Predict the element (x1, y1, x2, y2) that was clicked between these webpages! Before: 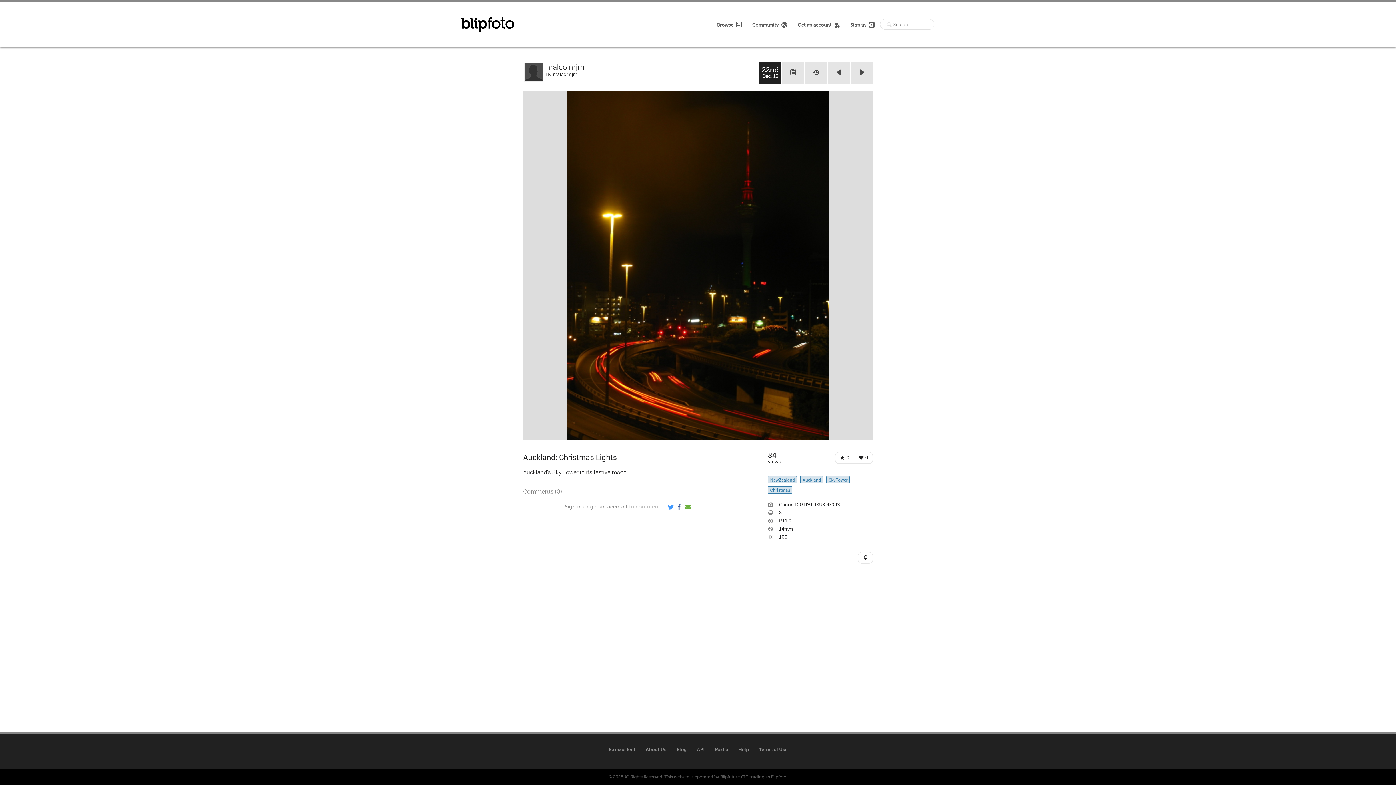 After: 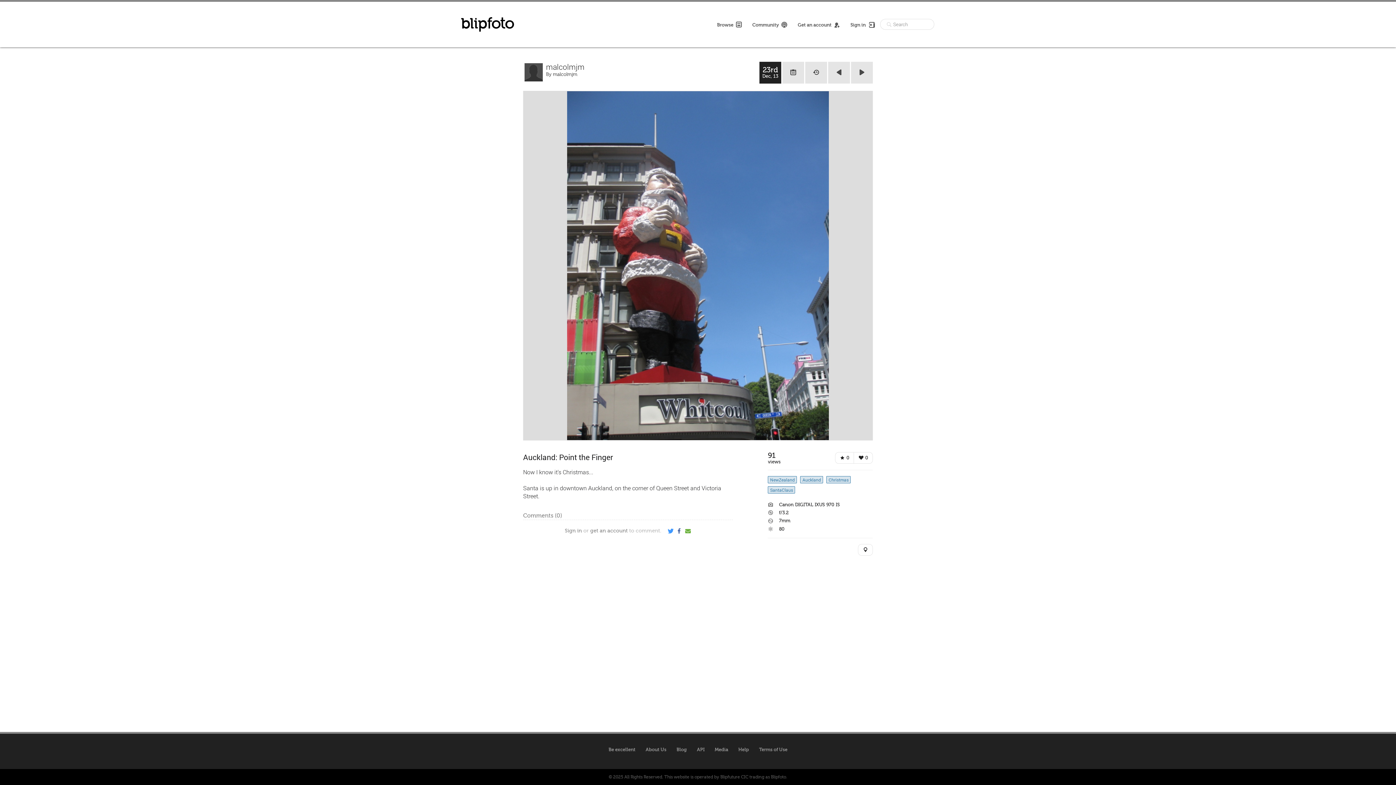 Action: bbox: (698, 91, 872, 440)